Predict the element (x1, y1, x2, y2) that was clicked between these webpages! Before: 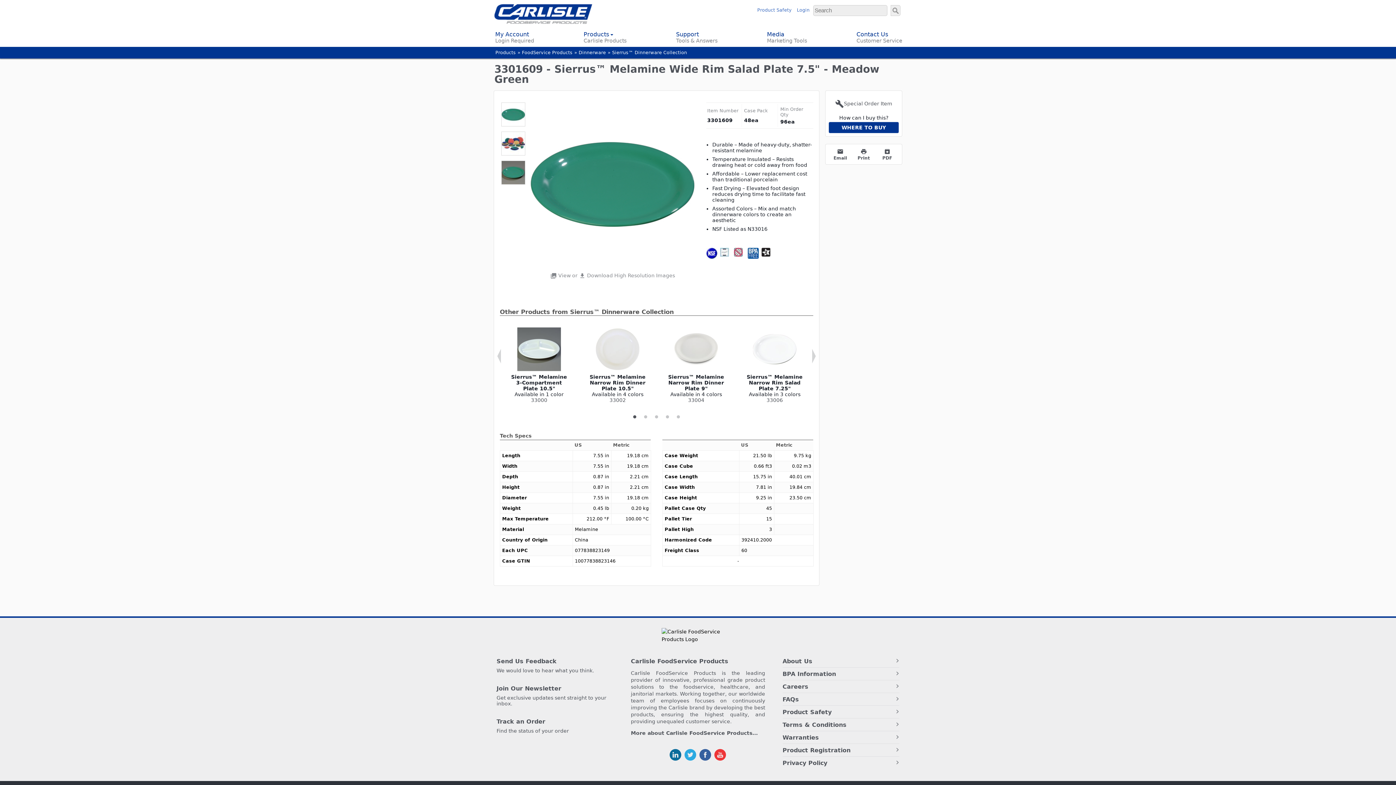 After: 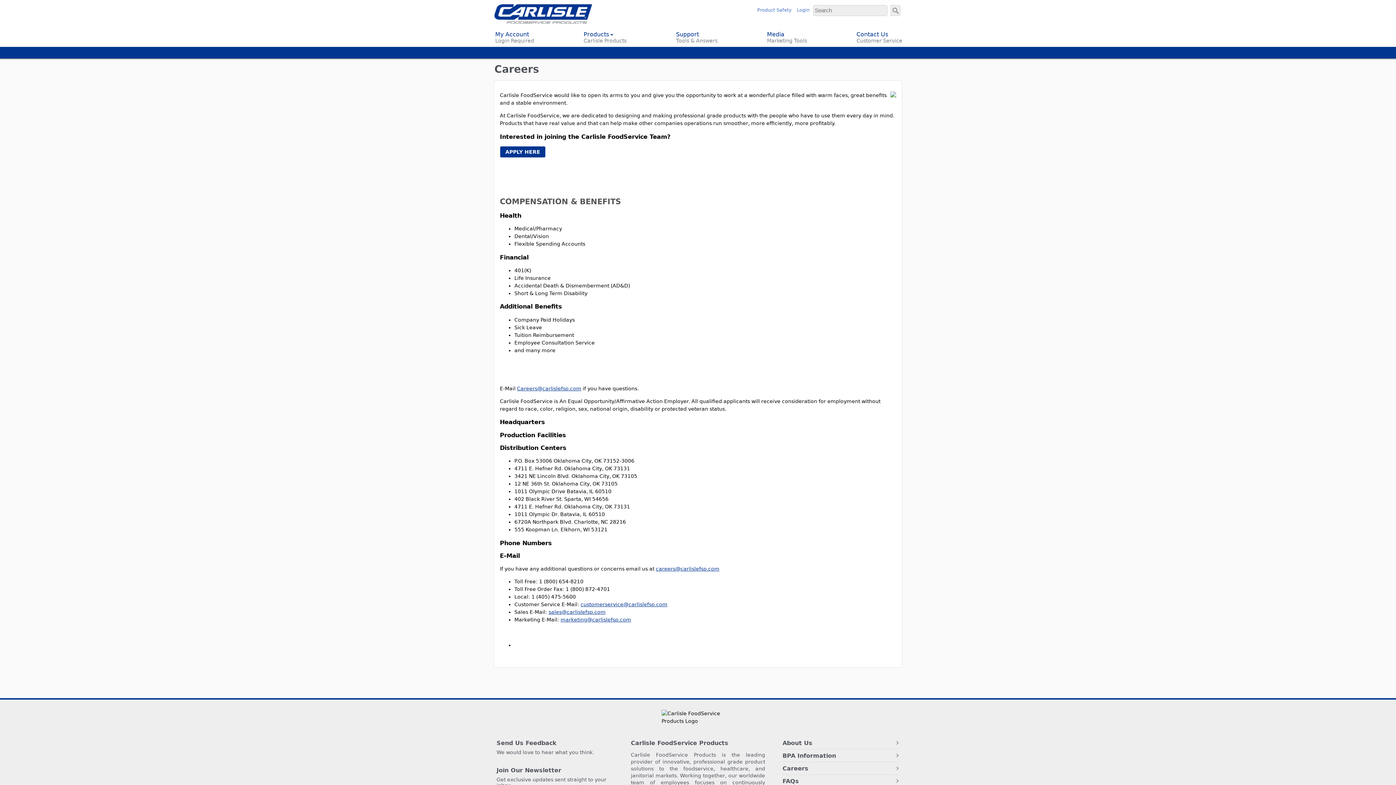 Action: label: Careers bbox: (782, 680, 899, 693)